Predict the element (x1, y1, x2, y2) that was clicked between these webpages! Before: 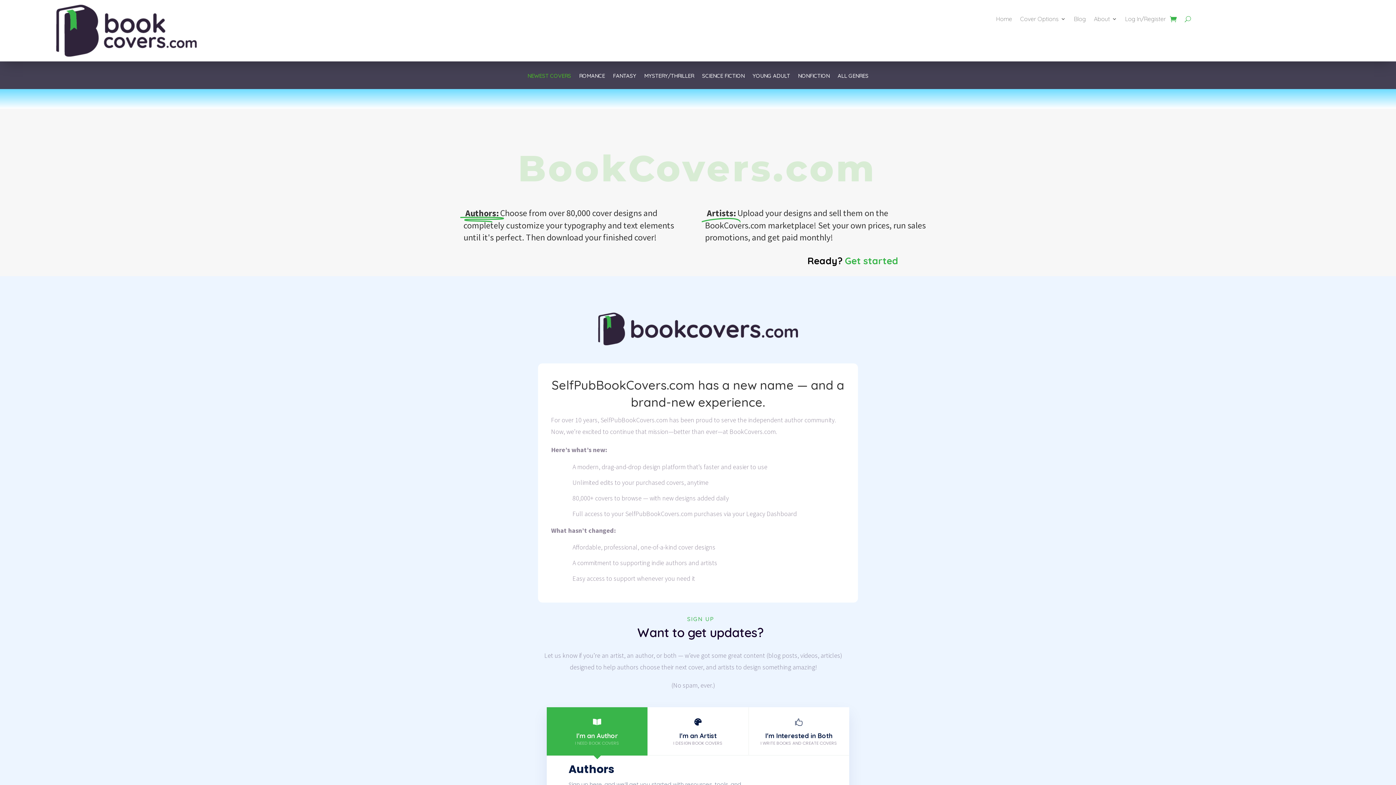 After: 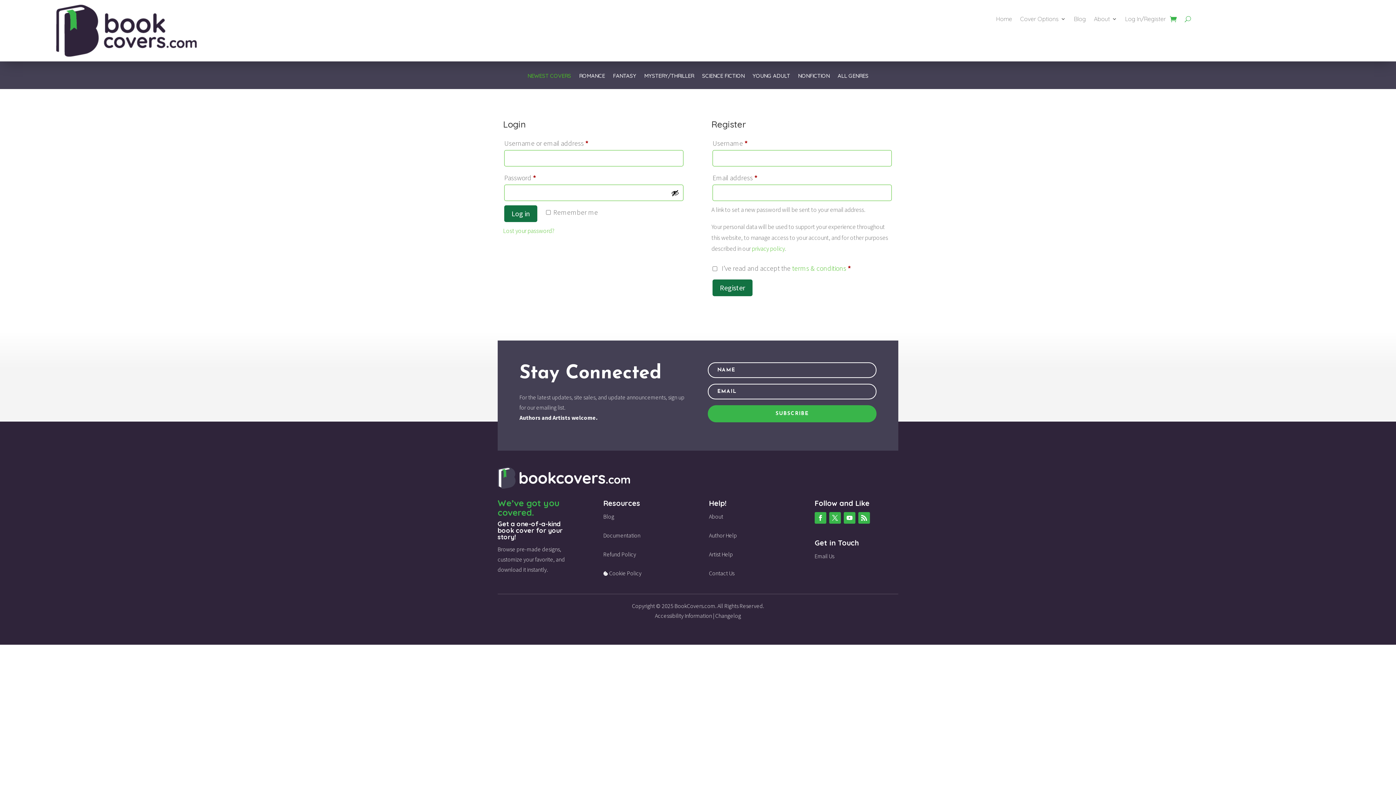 Action: bbox: (1125, 16, 1166, 24) label: Log In/Register